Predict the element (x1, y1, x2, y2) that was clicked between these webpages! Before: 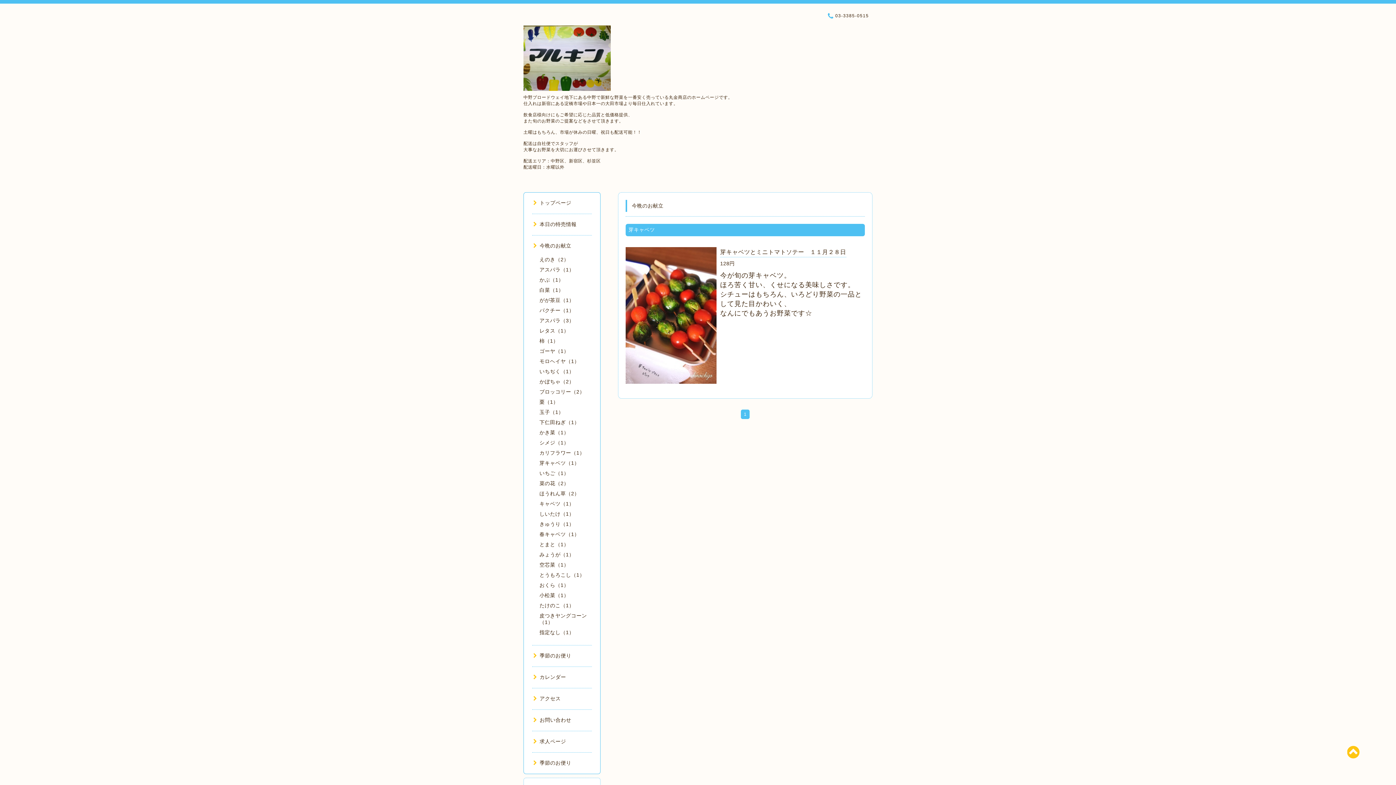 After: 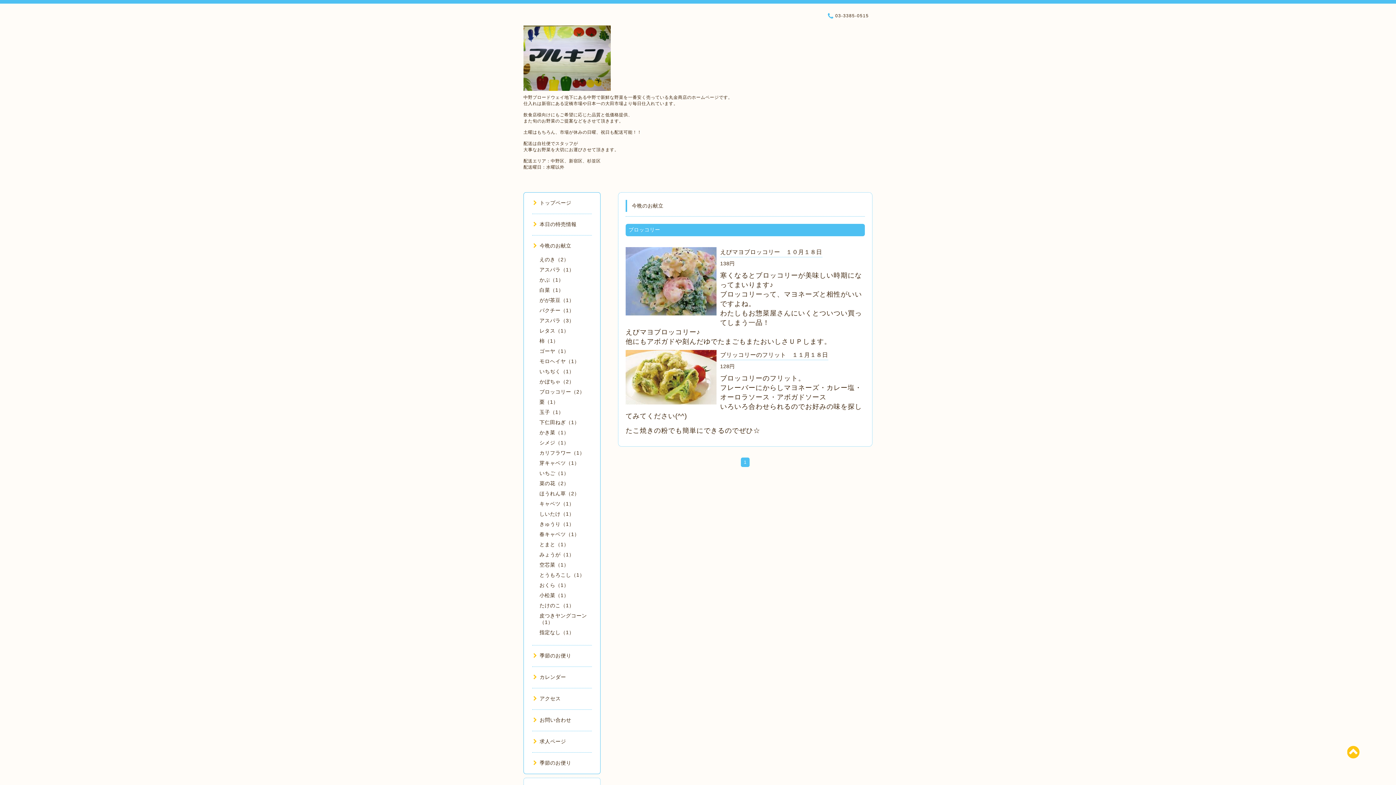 Action: bbox: (539, 389, 584, 394) label: ブロッコリー（2）